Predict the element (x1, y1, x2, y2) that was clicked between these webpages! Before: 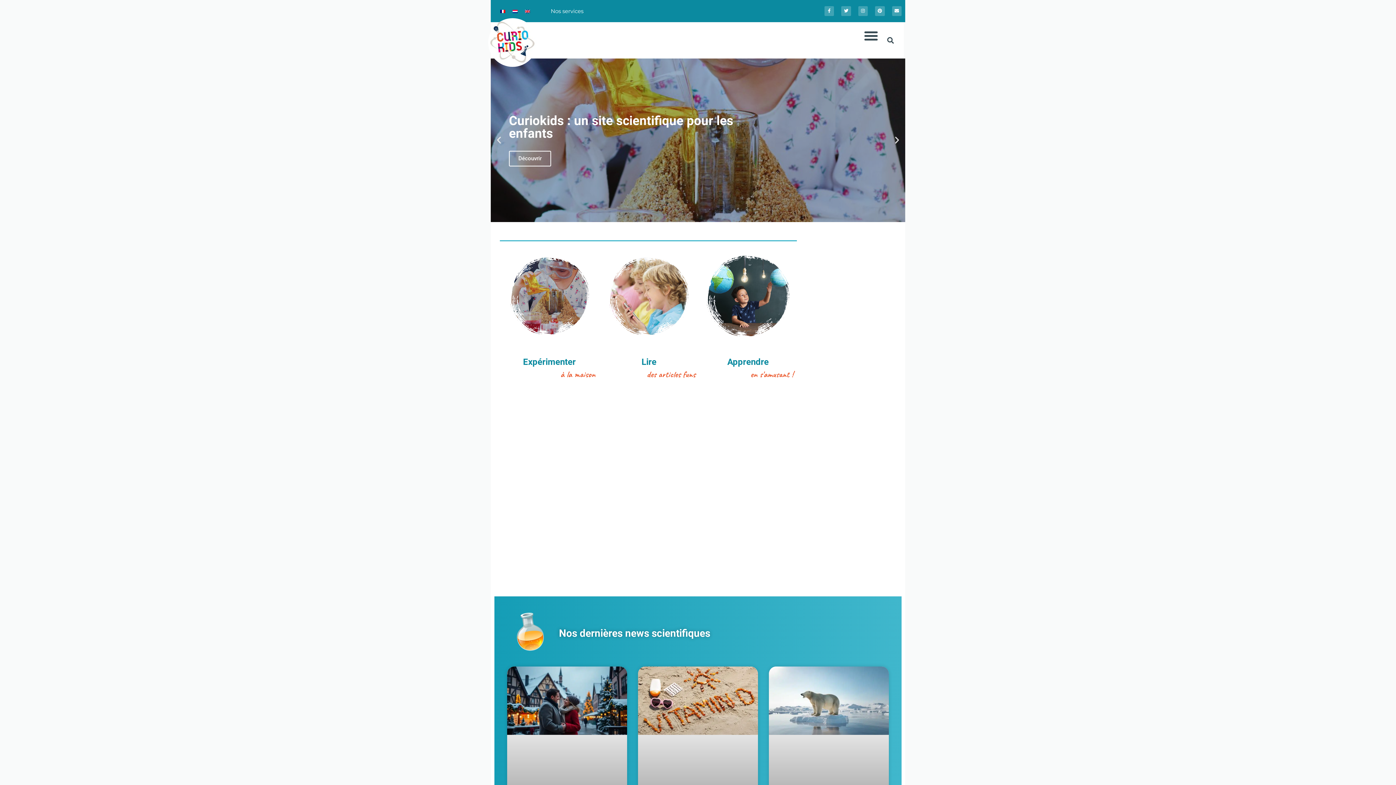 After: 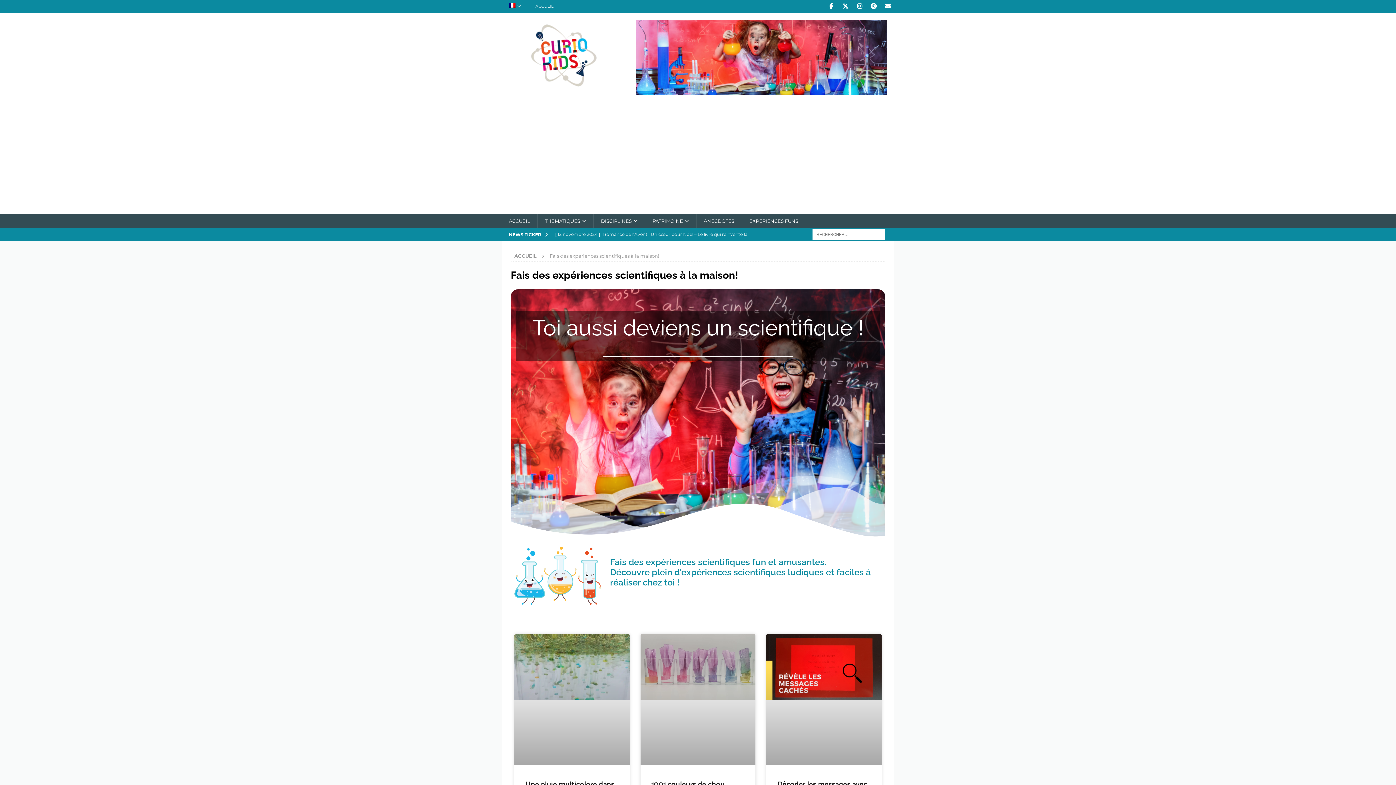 Action: bbox: (509, 150, 551, 166) label: Découvrir